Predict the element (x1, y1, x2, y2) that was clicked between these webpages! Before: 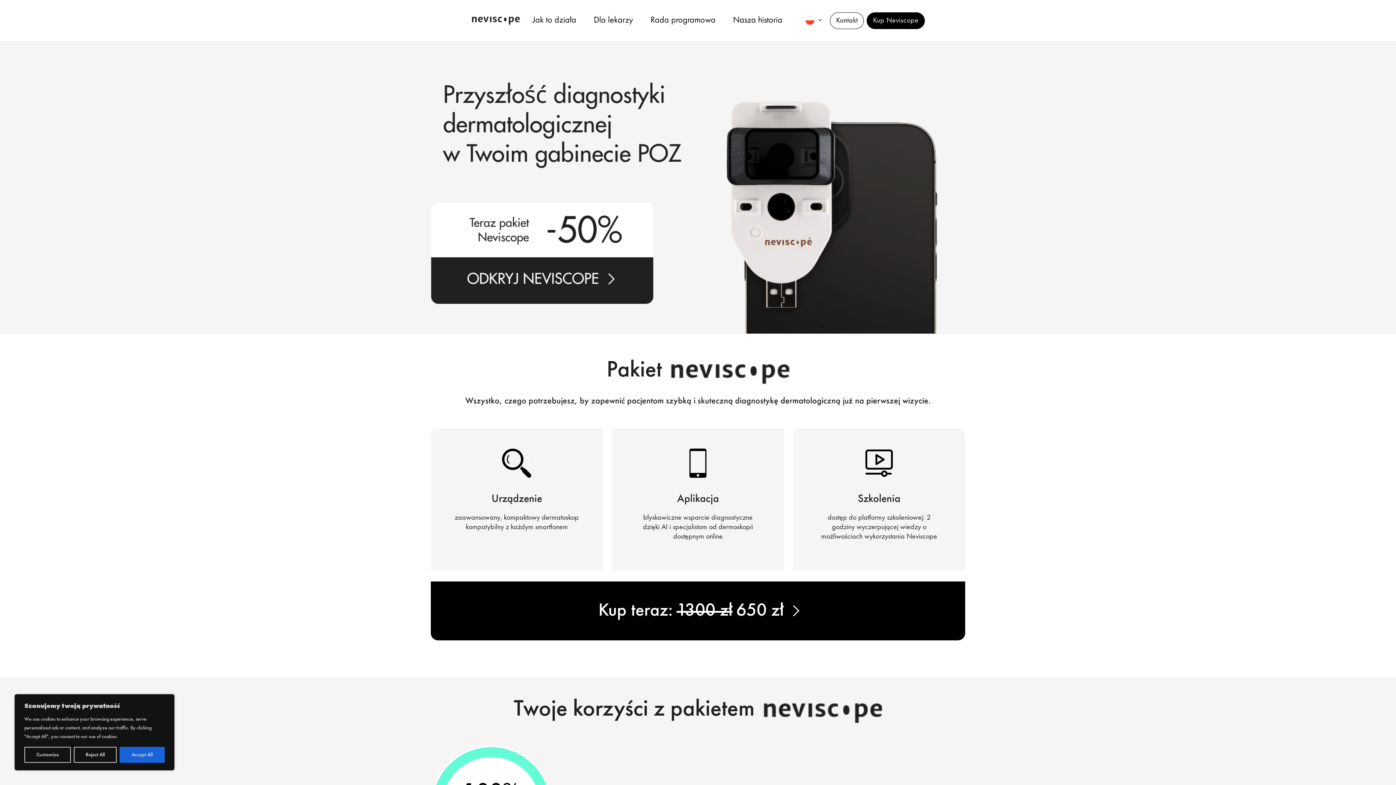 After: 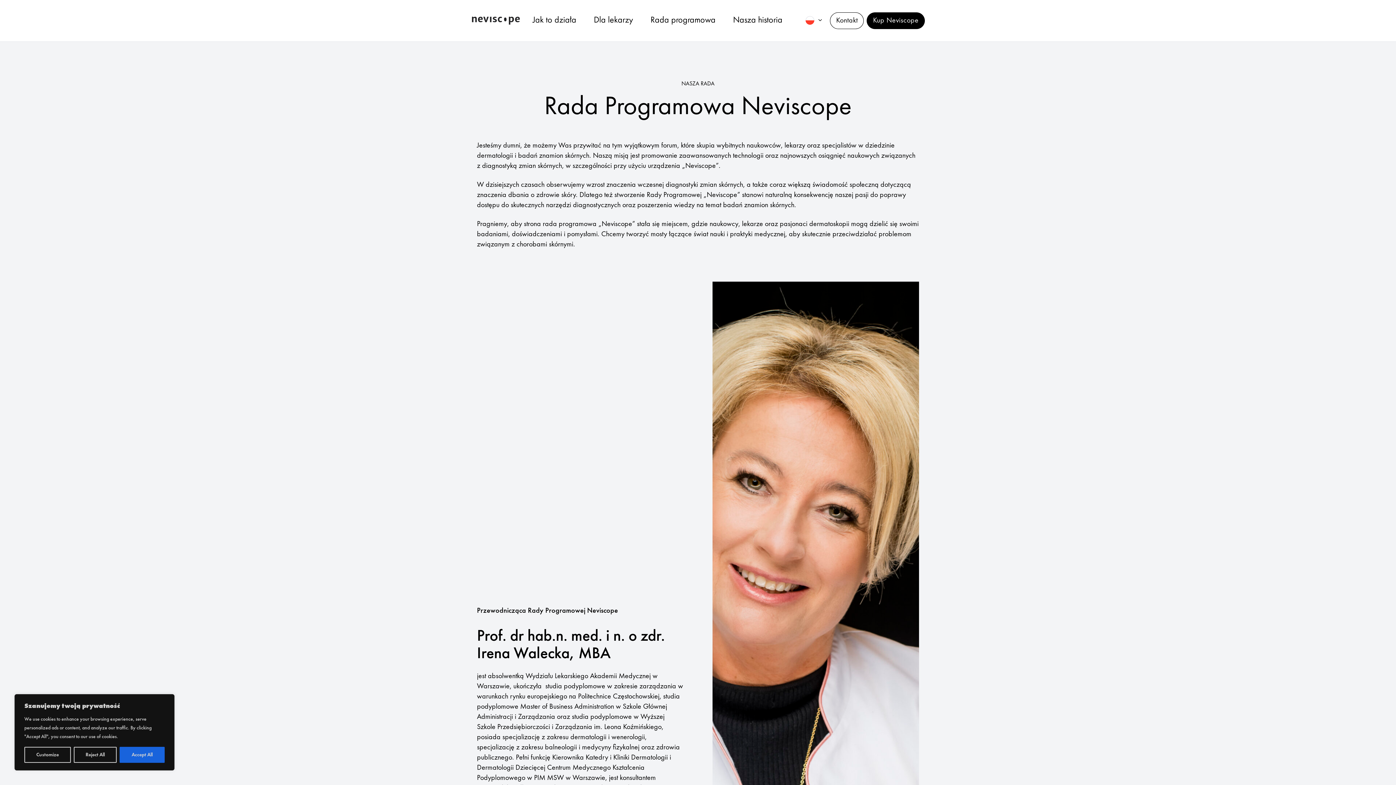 Action: bbox: (649, 8, 717, 32) label: Rada programowa